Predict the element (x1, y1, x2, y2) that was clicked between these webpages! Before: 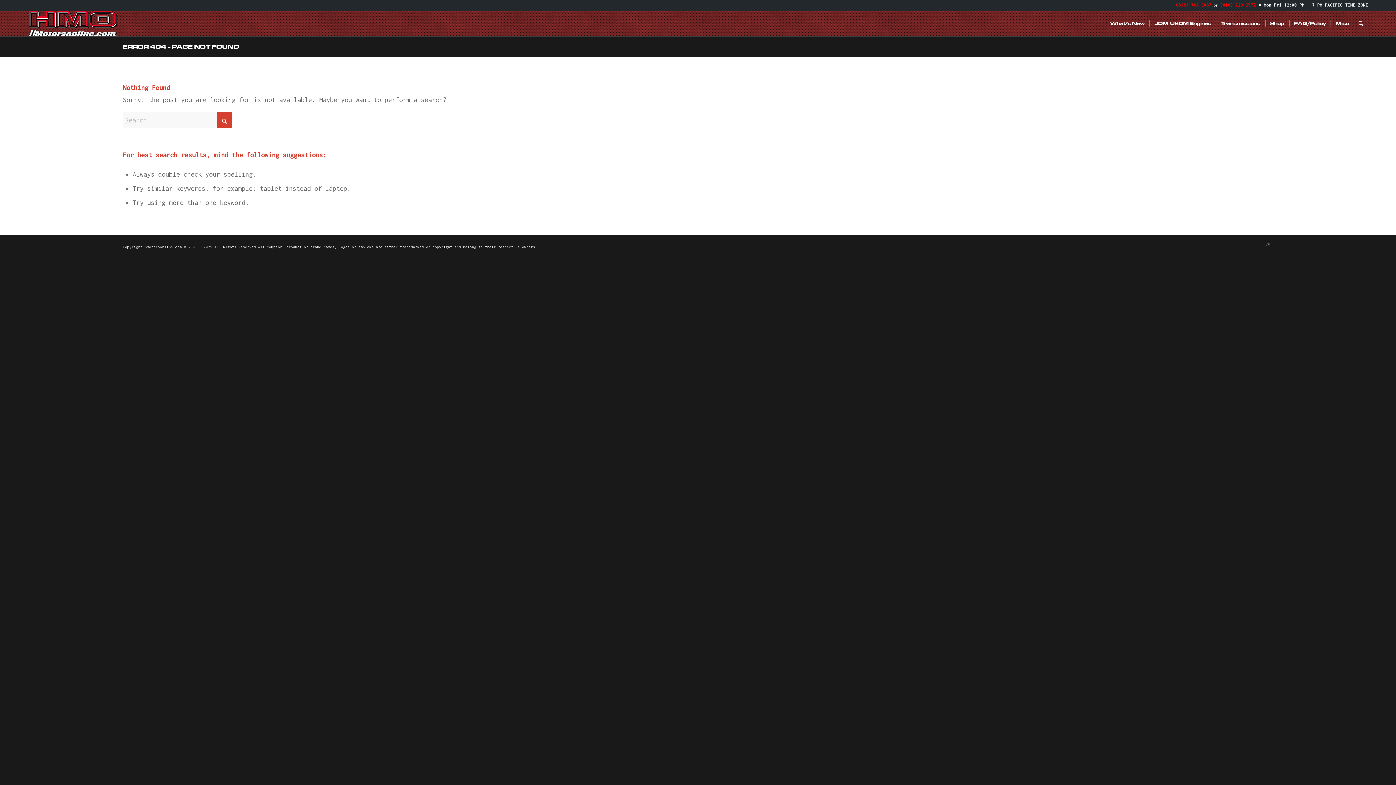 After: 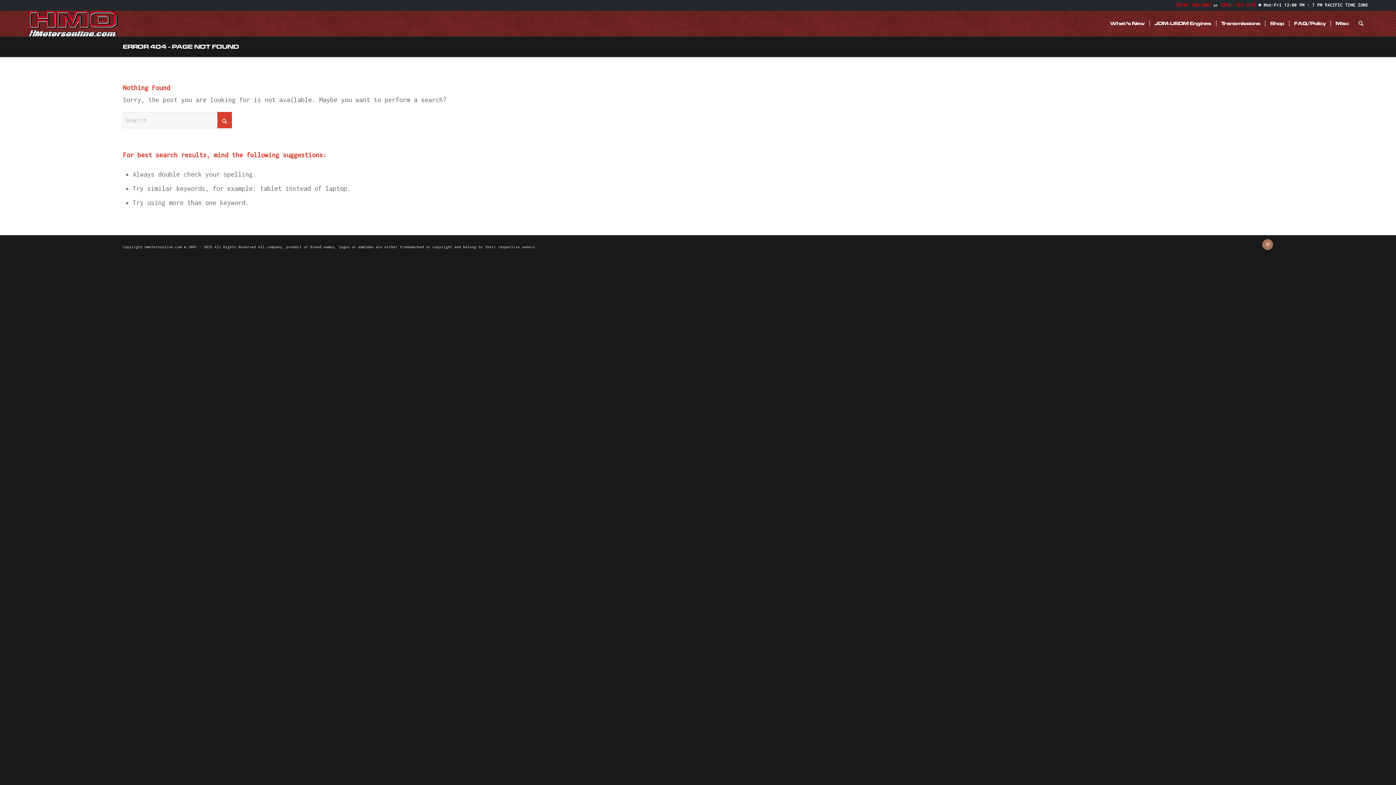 Action: bbox: (1262, 239, 1273, 250) label: Link to Instagram